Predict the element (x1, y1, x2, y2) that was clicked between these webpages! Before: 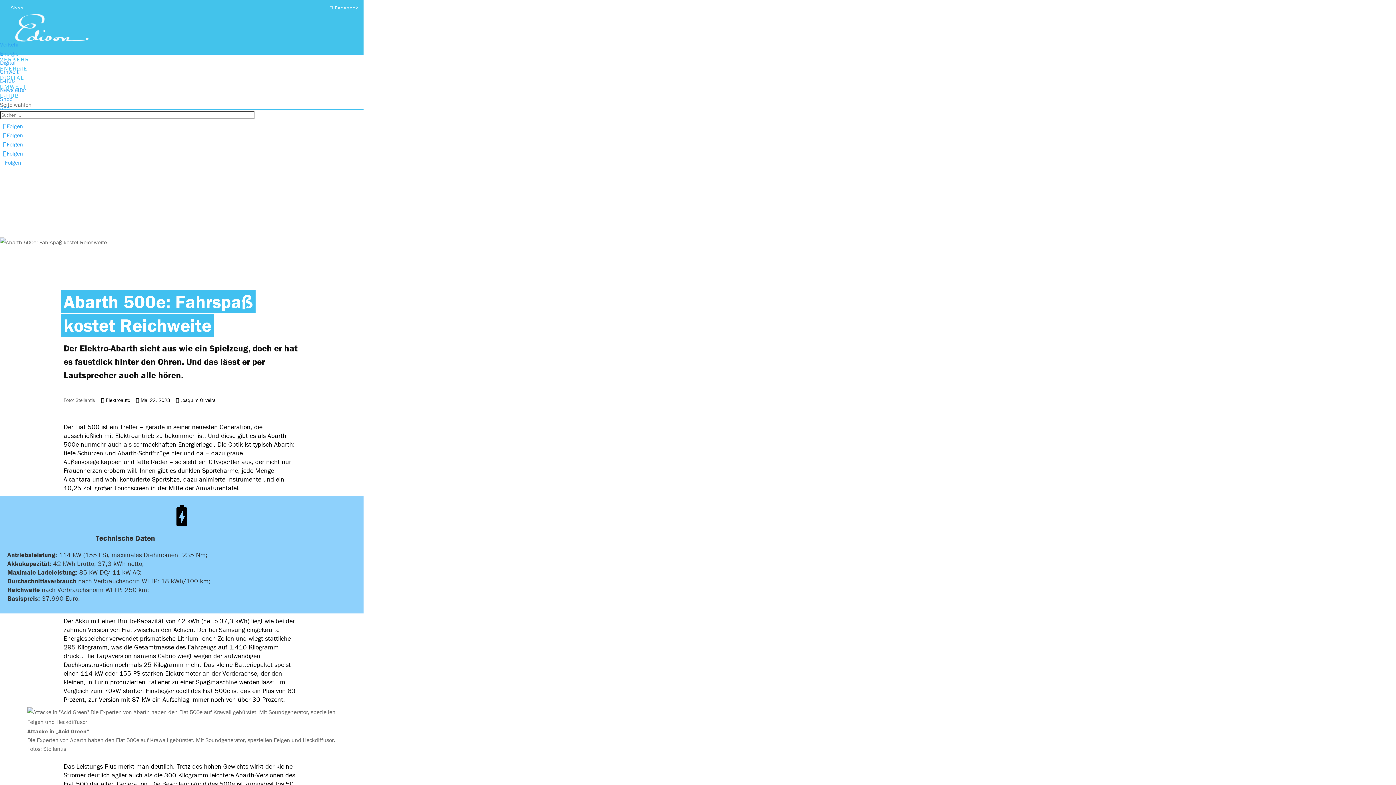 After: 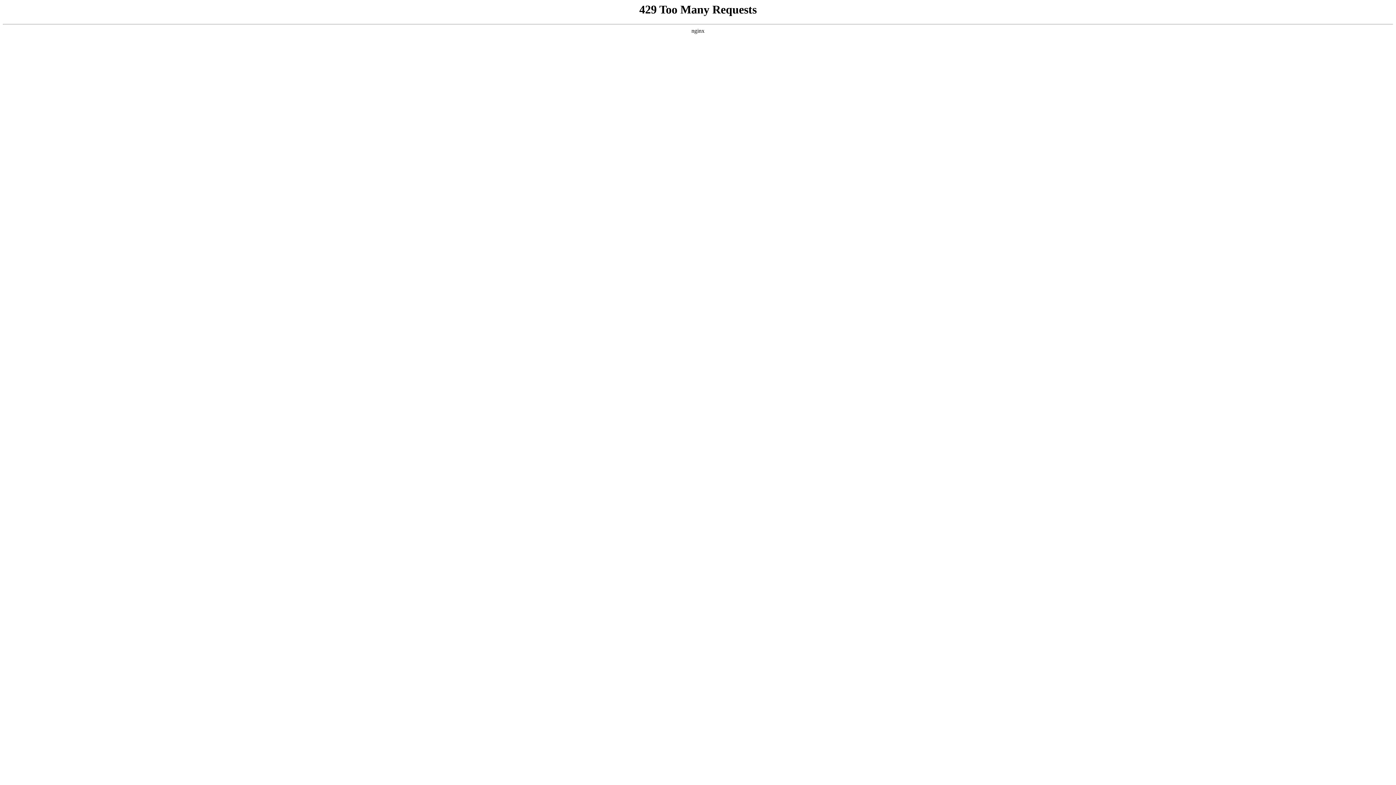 Action: label: Elektroauto bbox: (105, 396, 130, 403)